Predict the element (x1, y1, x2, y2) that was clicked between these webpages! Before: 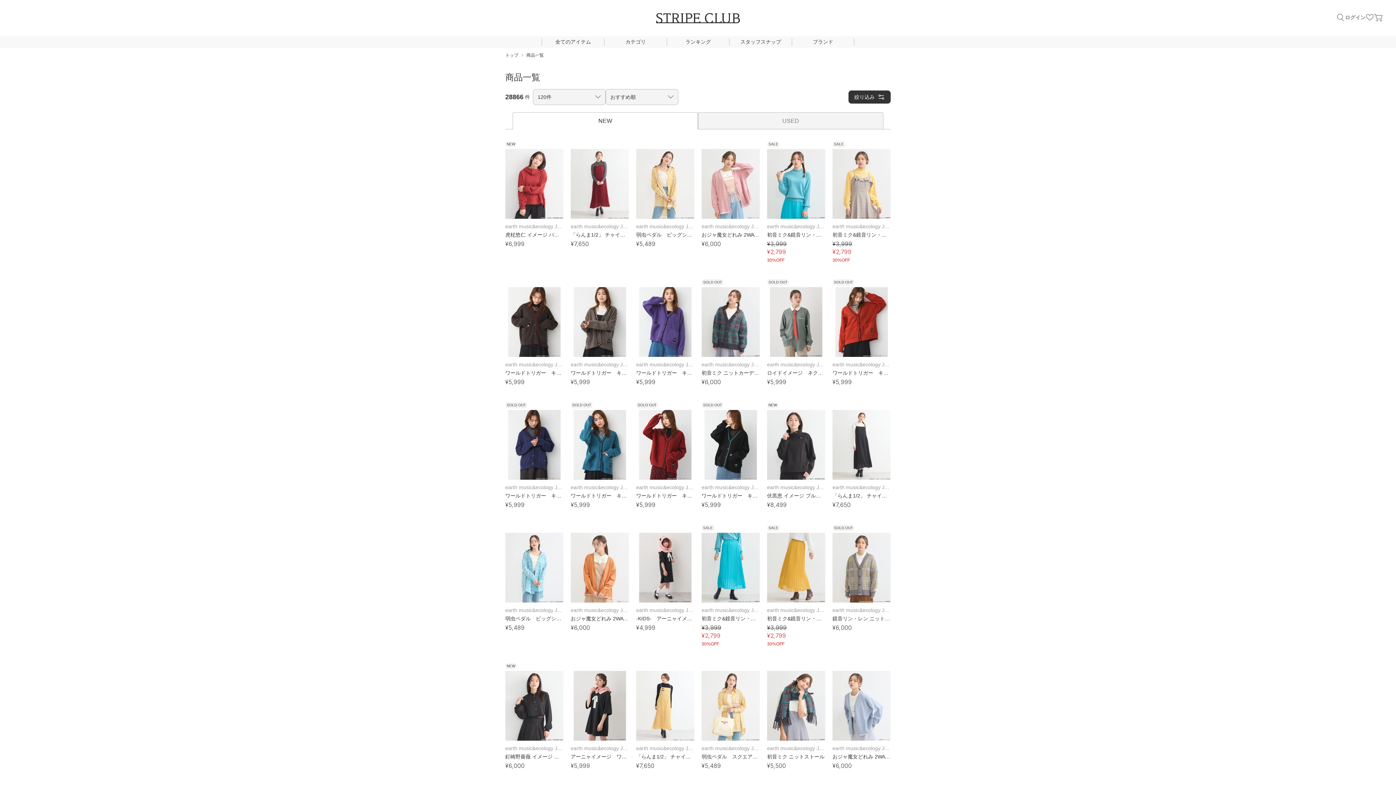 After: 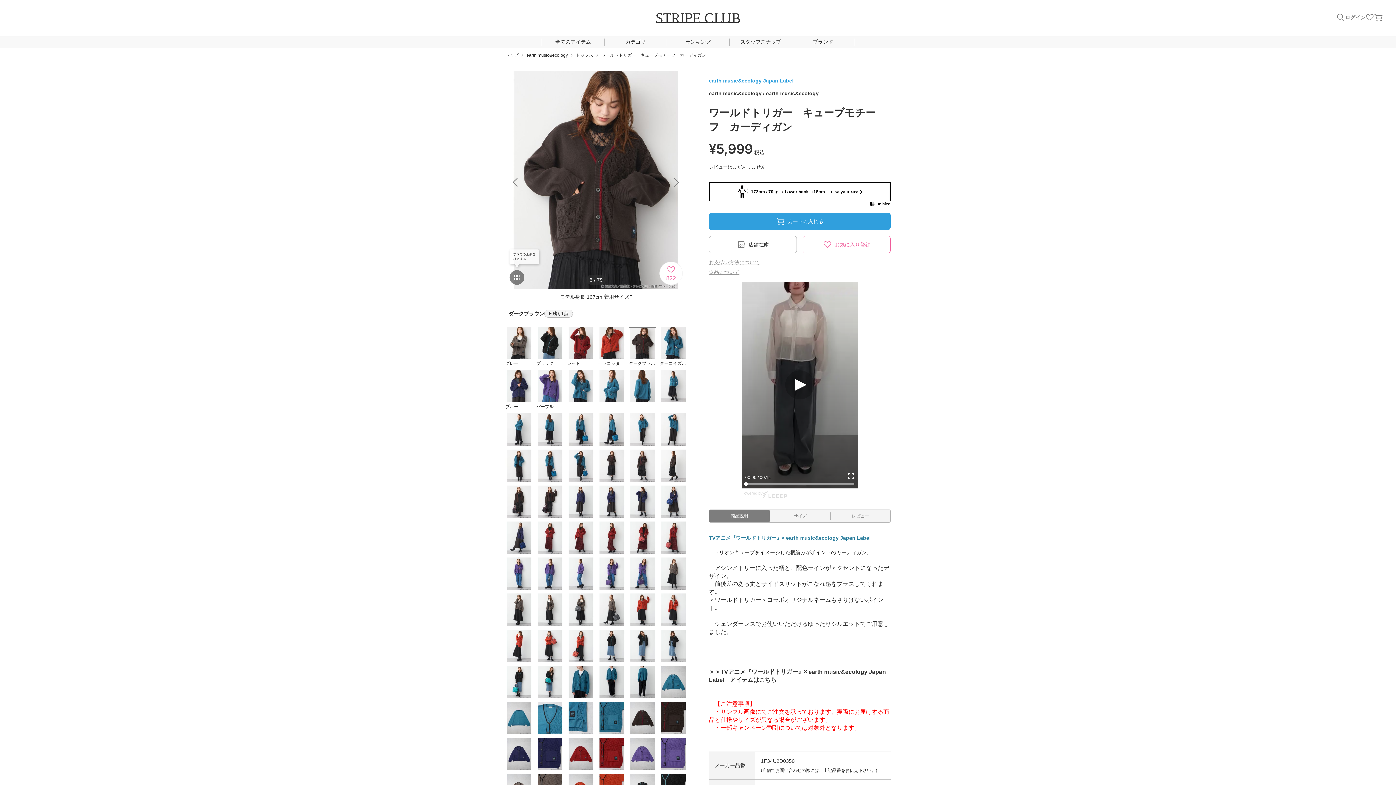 Action: bbox: (505, 336, 563, 354) label: earth music&ecology Japan Label

ワールドトリガー　キューブモチーフ　カーディガン